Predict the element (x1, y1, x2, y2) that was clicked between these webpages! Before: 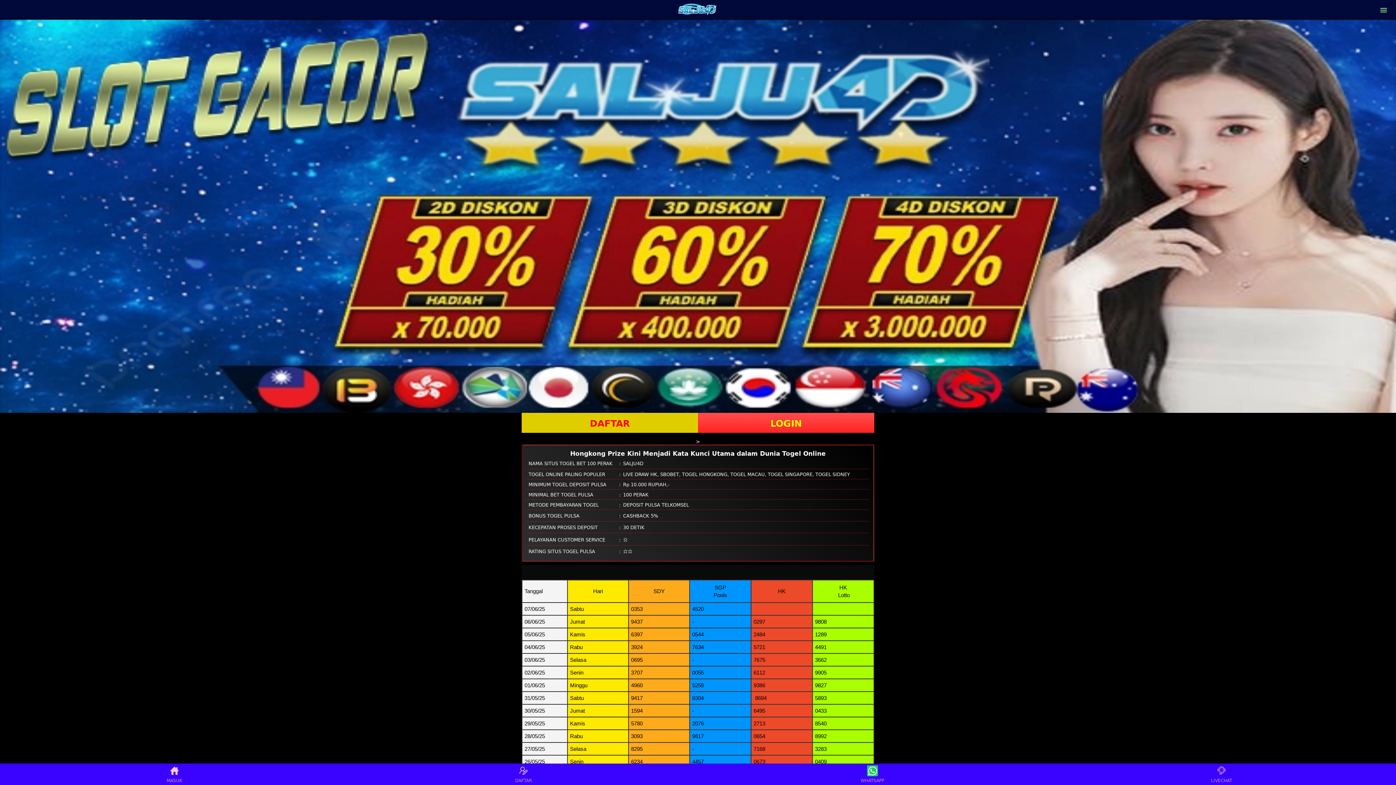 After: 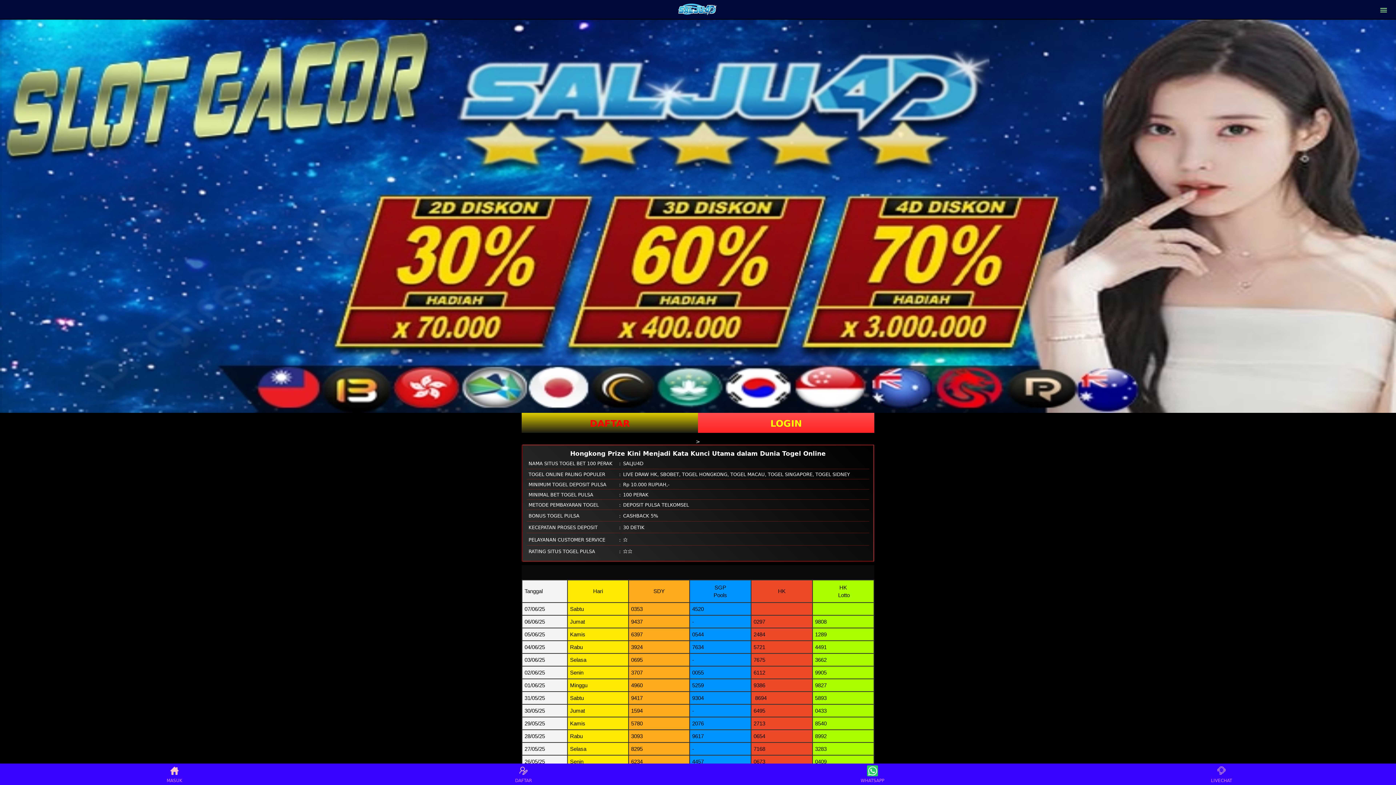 Action: bbox: (521, 412, 698, 432) label: DAFTAR